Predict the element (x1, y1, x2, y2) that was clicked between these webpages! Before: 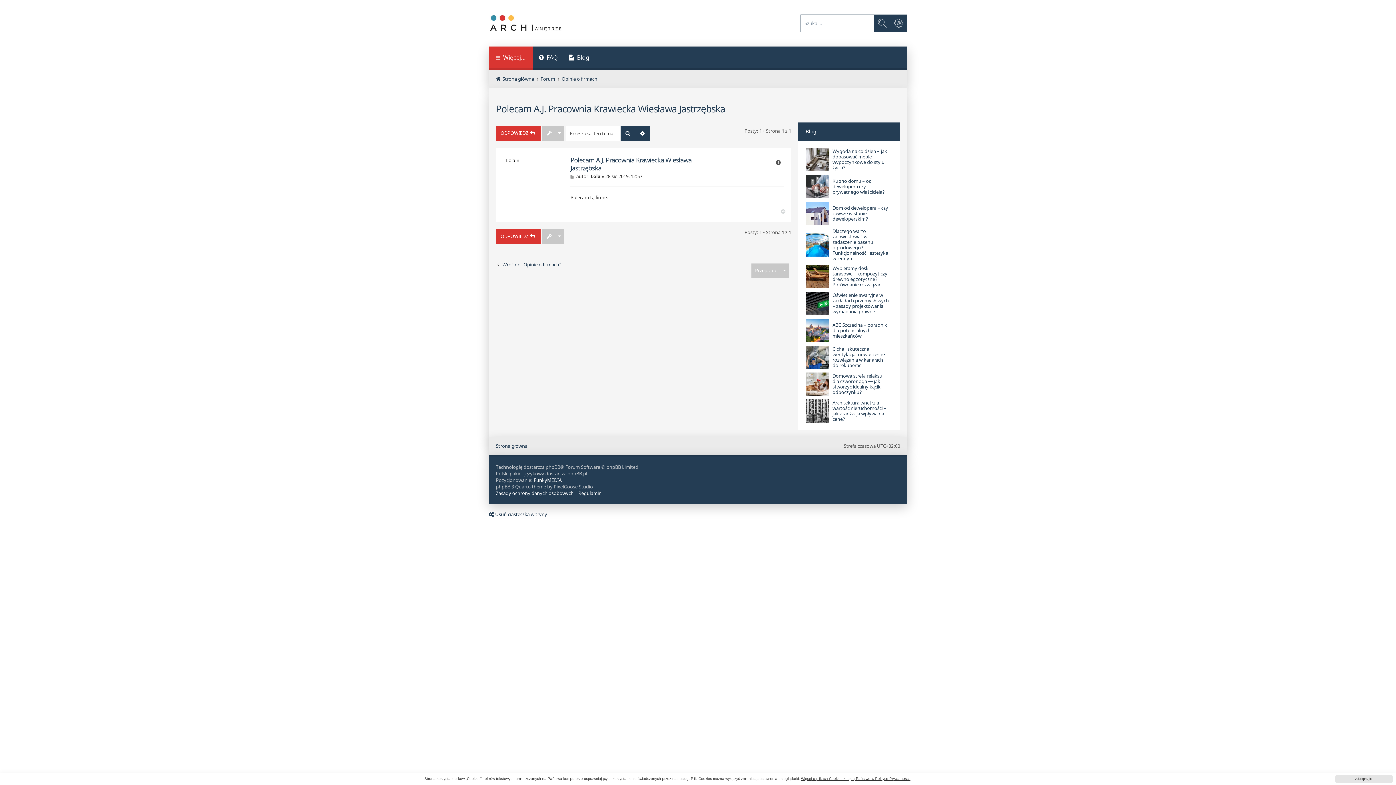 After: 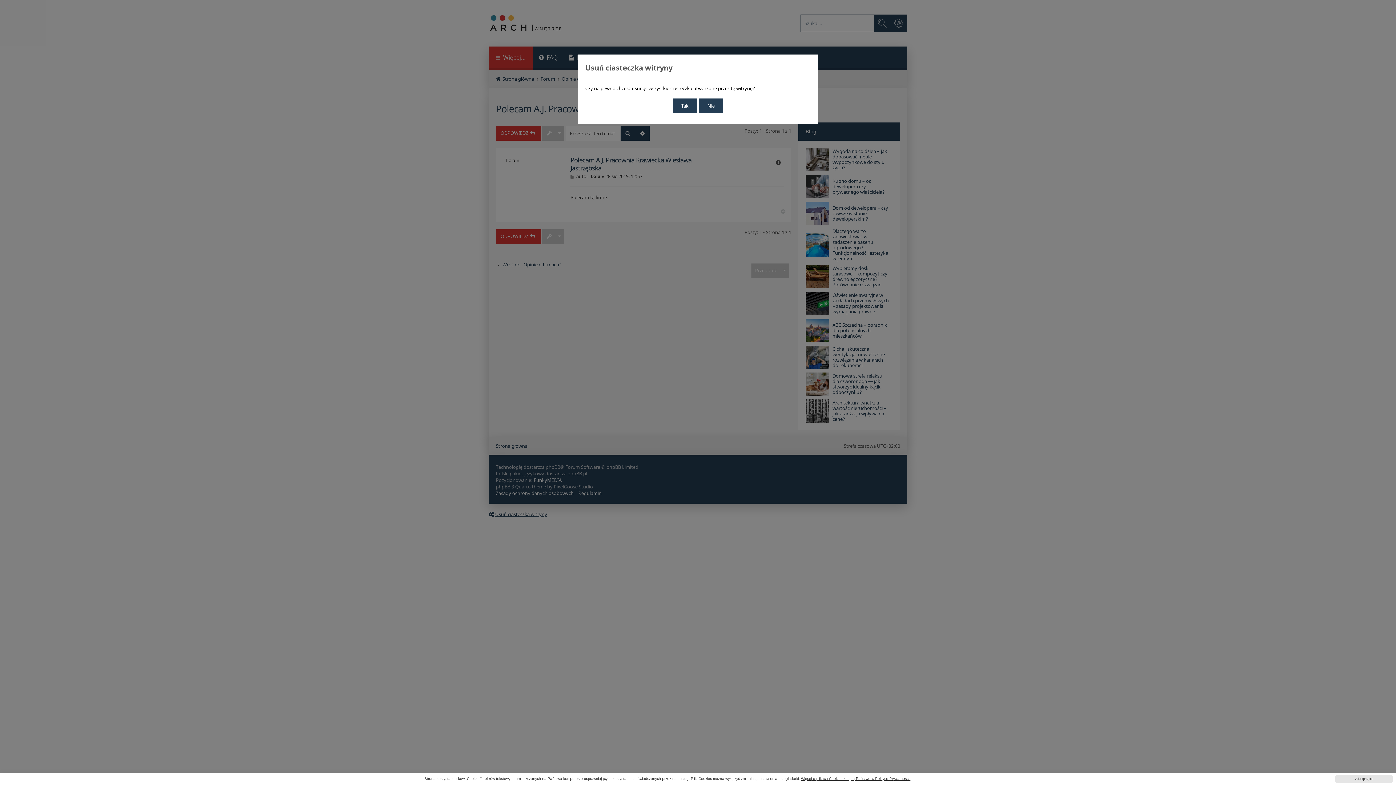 Action: label: Usuń ciasteczka witryny bbox: (488, 511, 547, 517)